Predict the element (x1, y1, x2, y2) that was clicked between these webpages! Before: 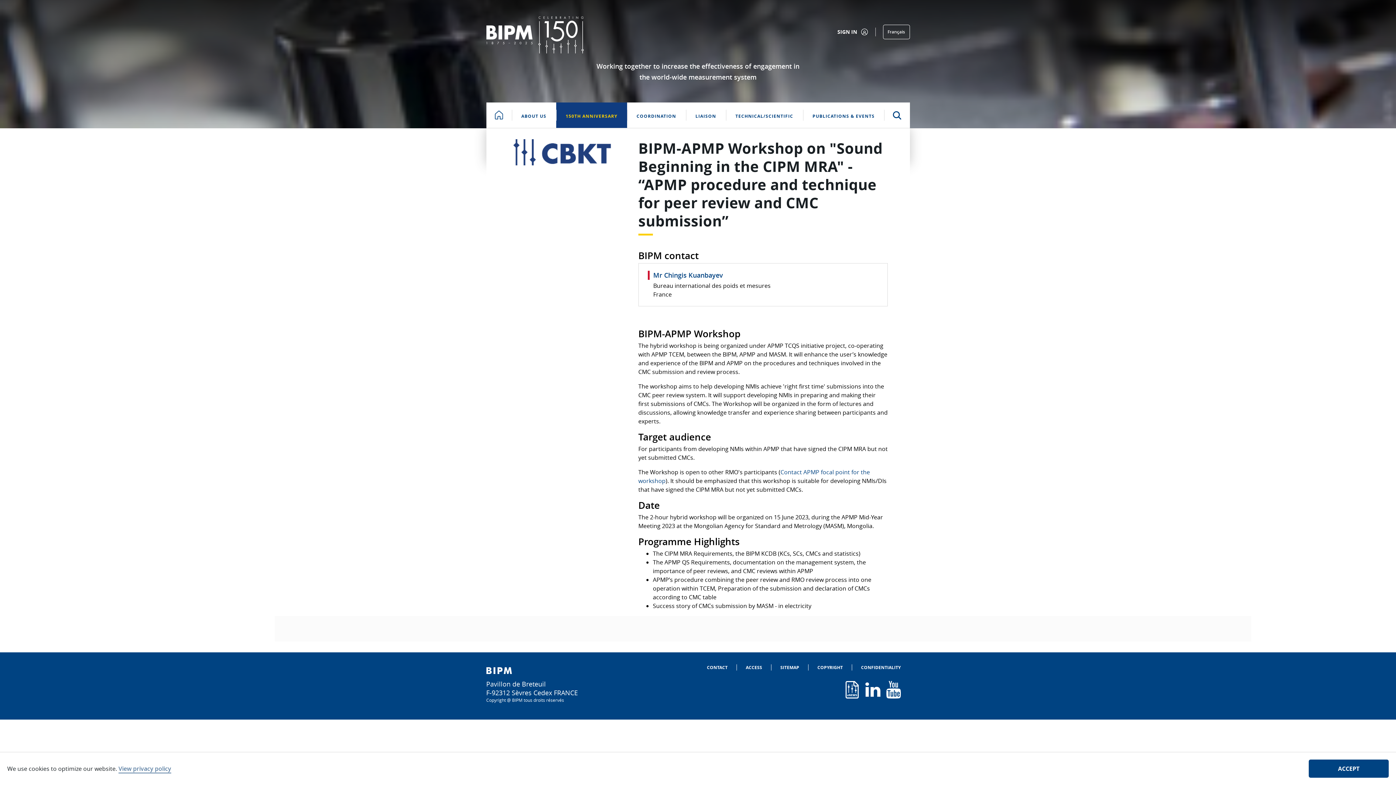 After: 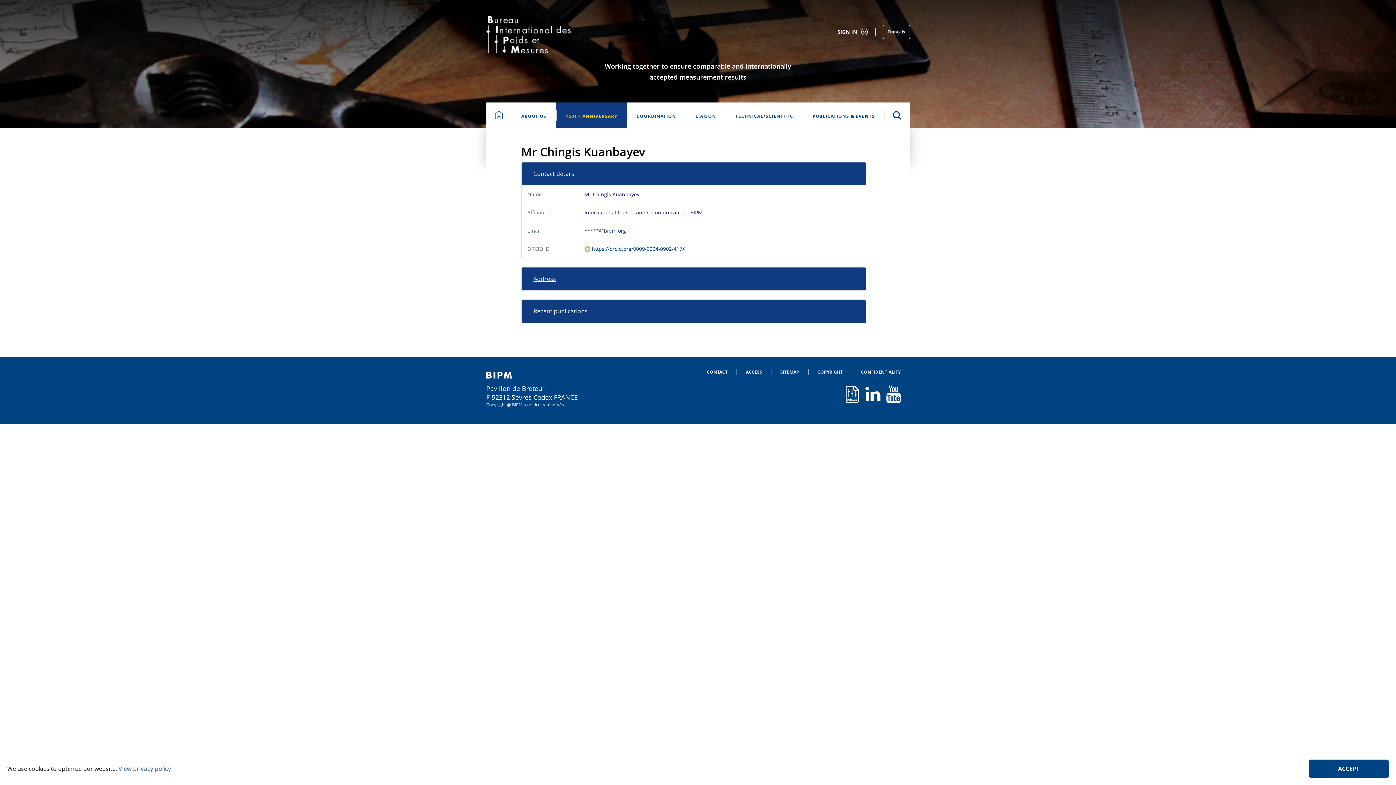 Action: bbox: (653, 270, 723, 279) label: Mr Chingis Kuanbayev